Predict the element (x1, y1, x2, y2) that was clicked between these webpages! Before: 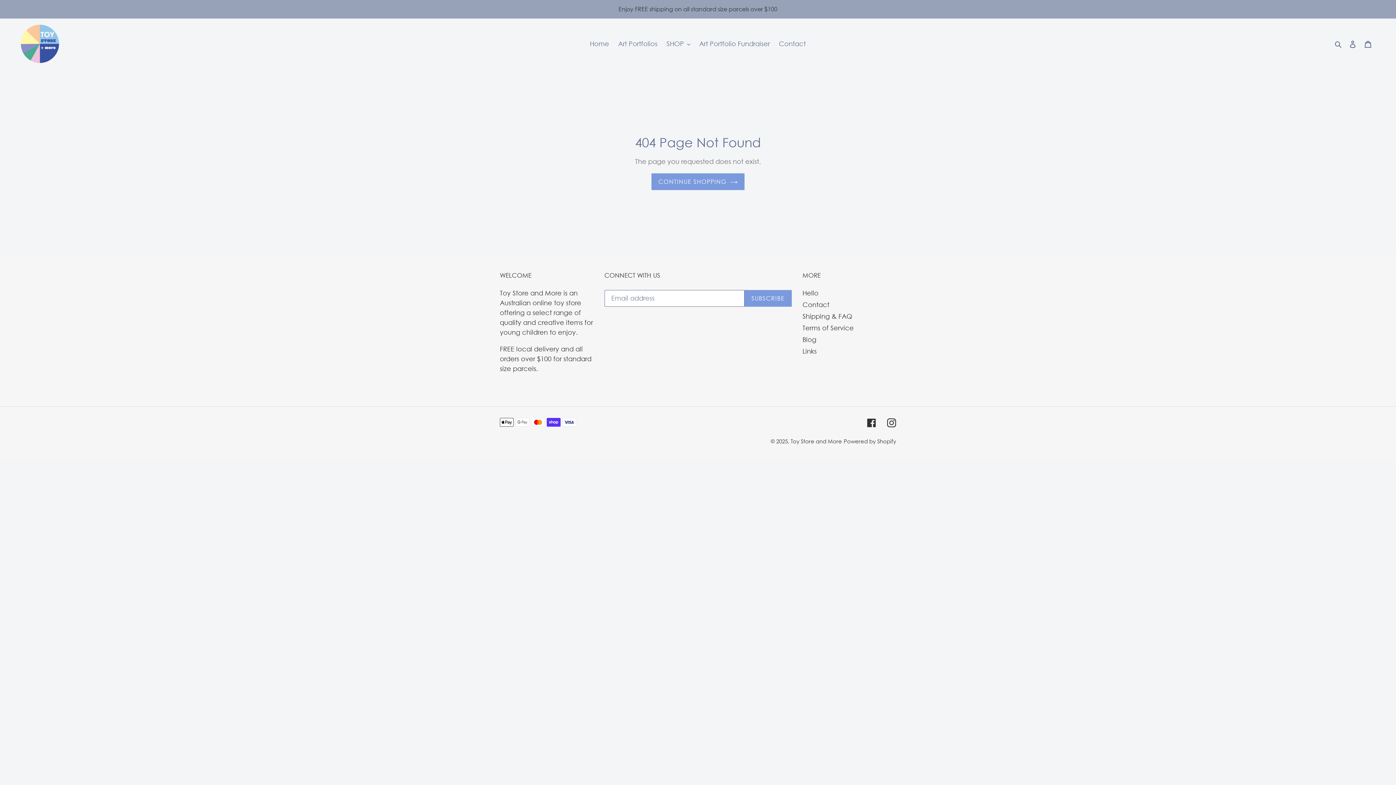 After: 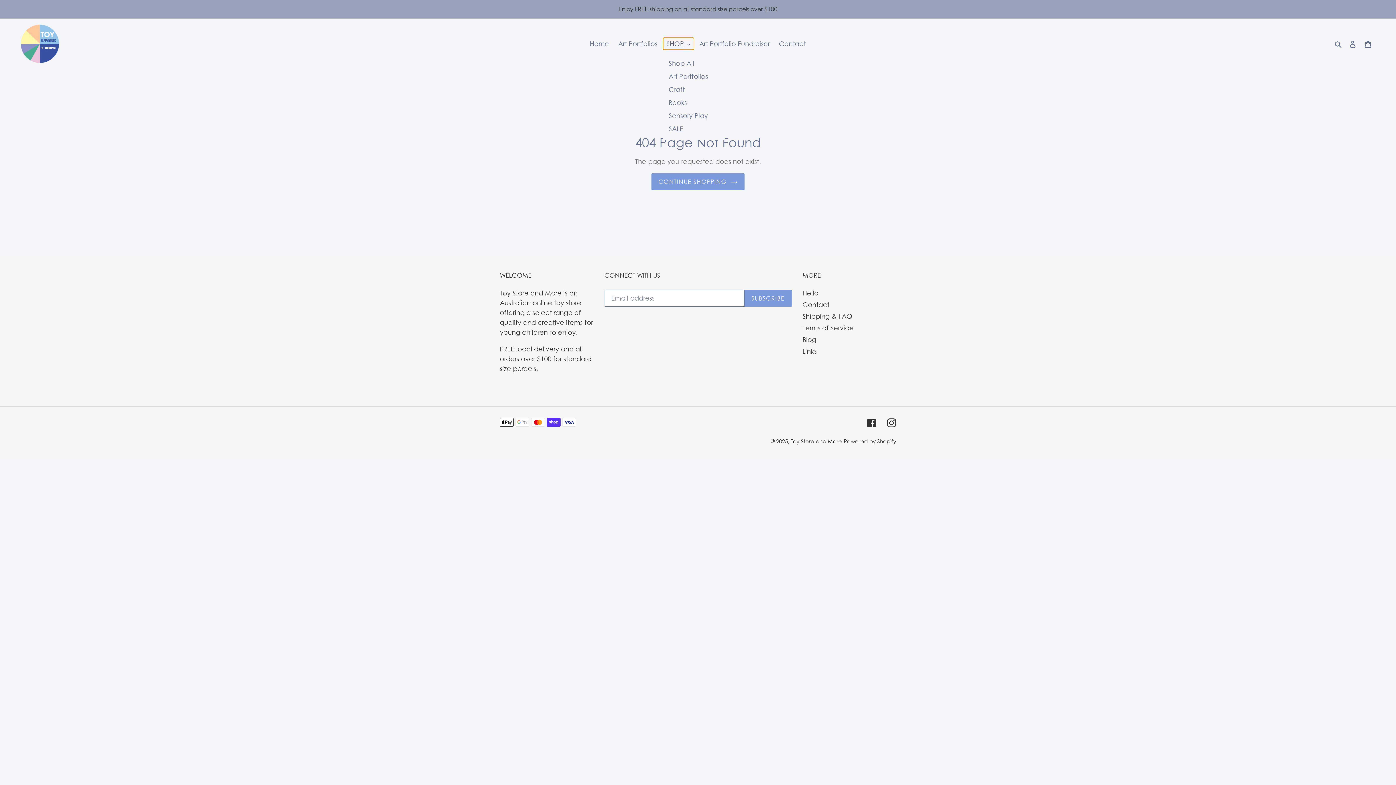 Action: bbox: (663, 37, 694, 49) label: SHOP